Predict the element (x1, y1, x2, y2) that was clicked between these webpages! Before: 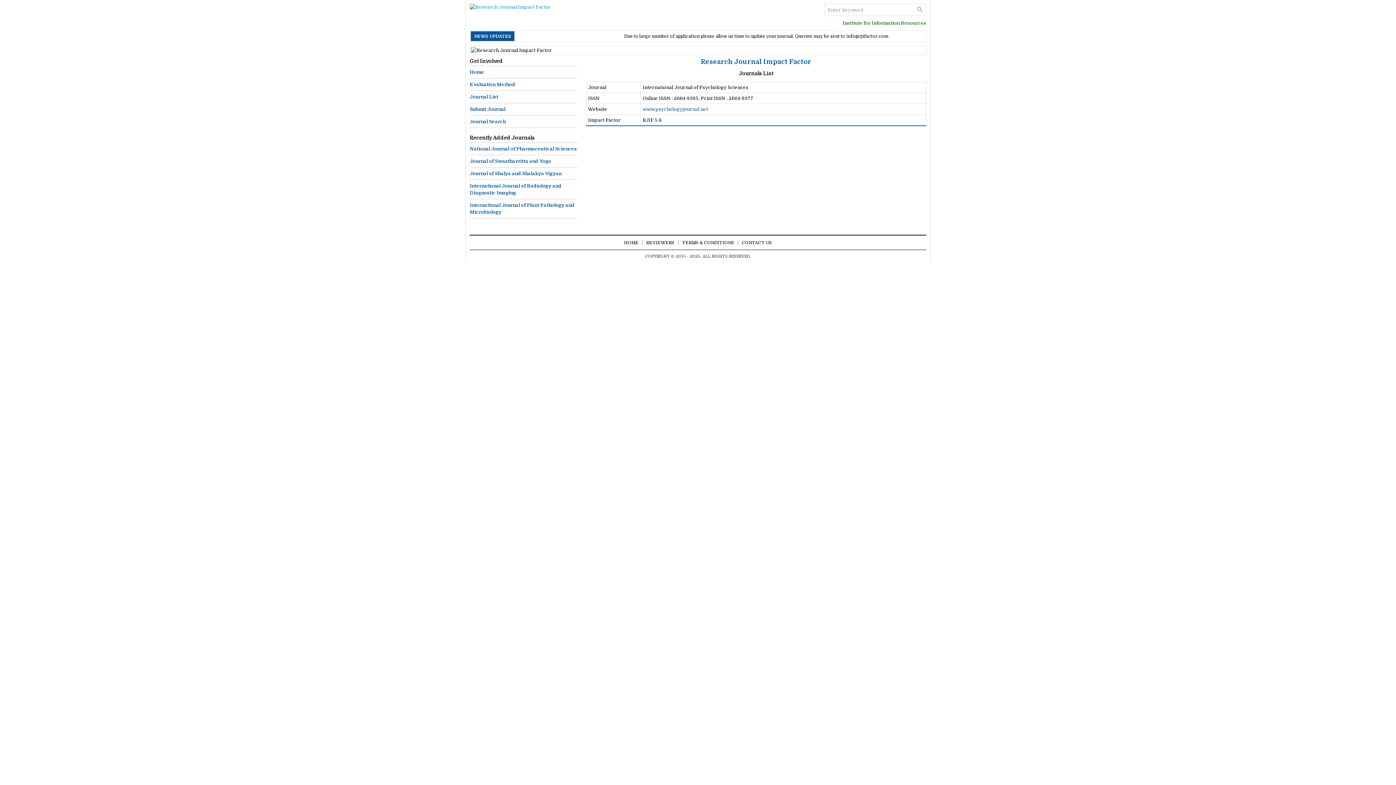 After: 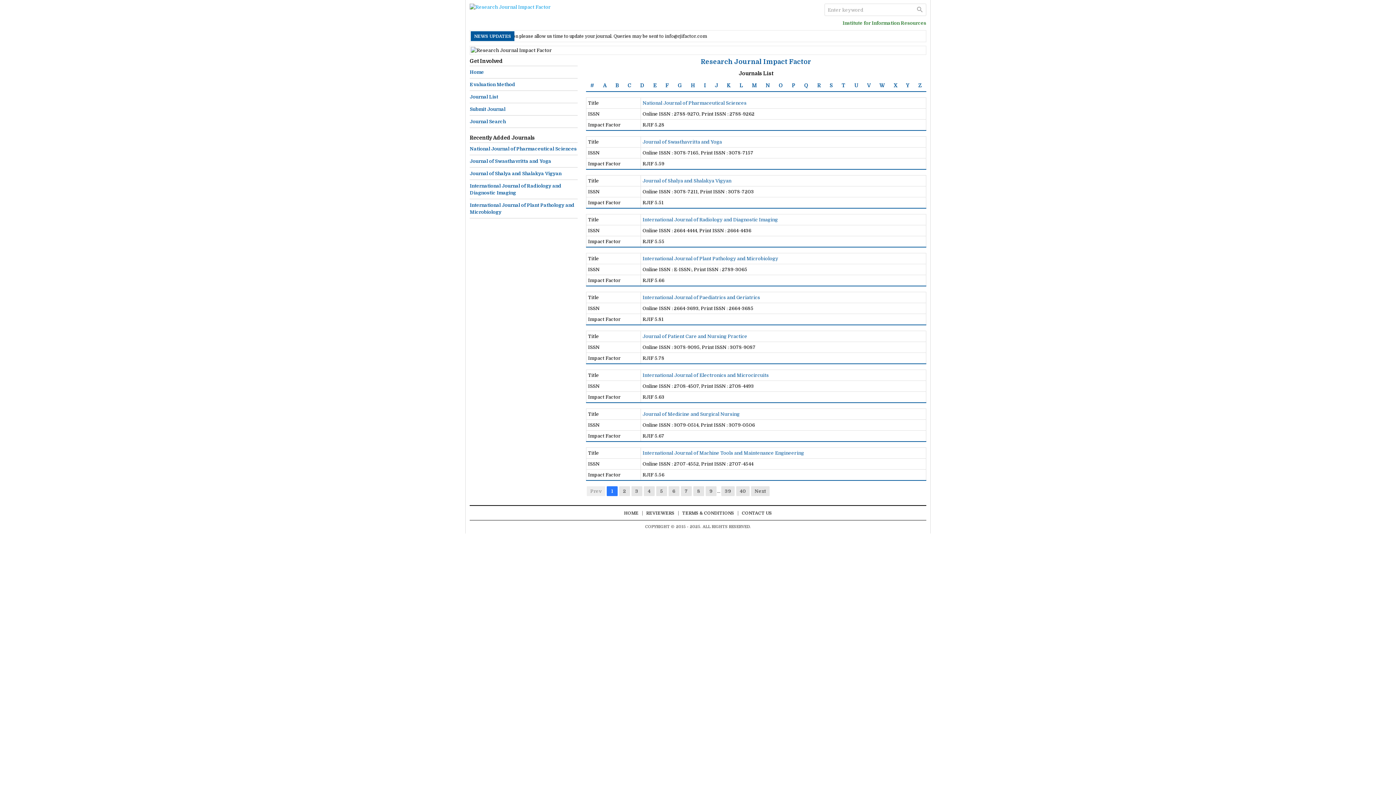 Action: bbox: (469, 94, 498, 99) label: Journal List